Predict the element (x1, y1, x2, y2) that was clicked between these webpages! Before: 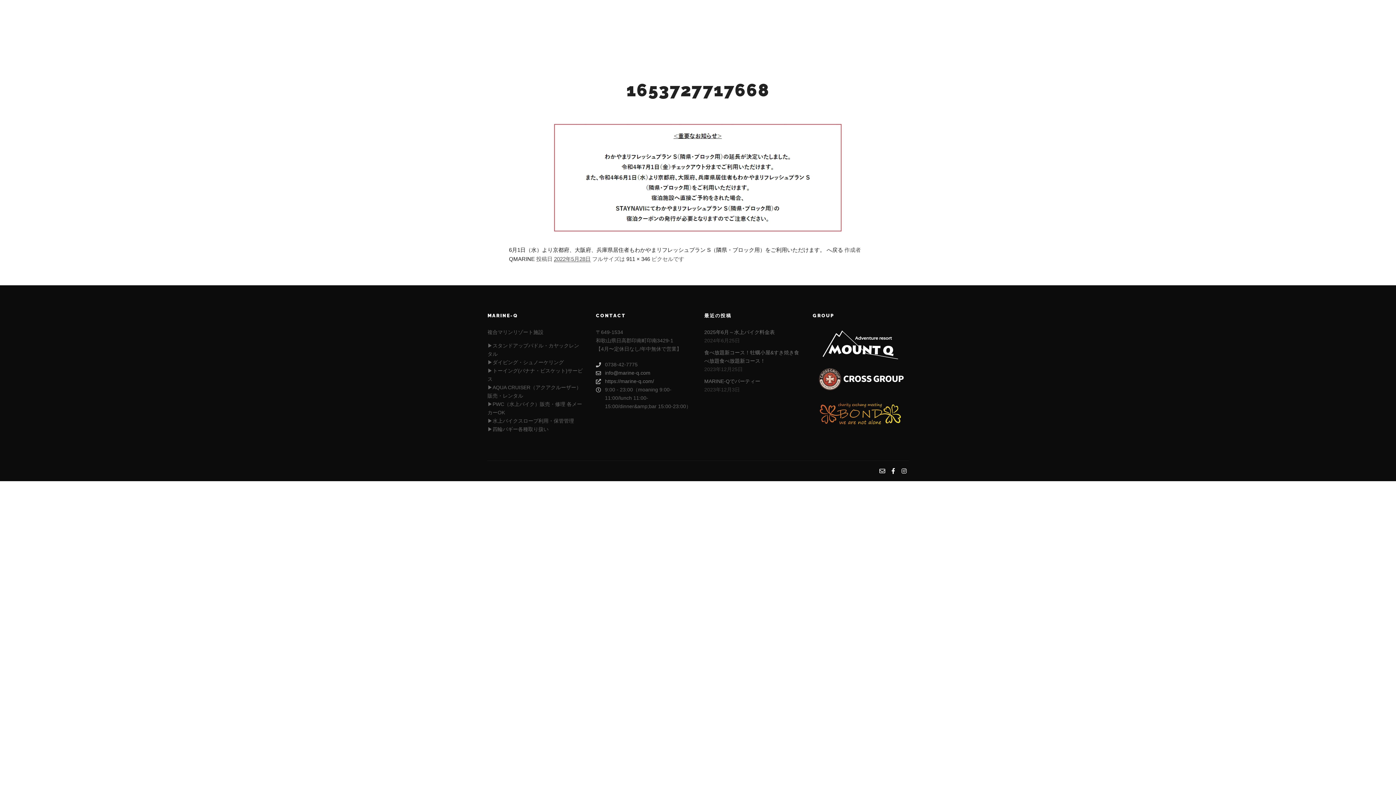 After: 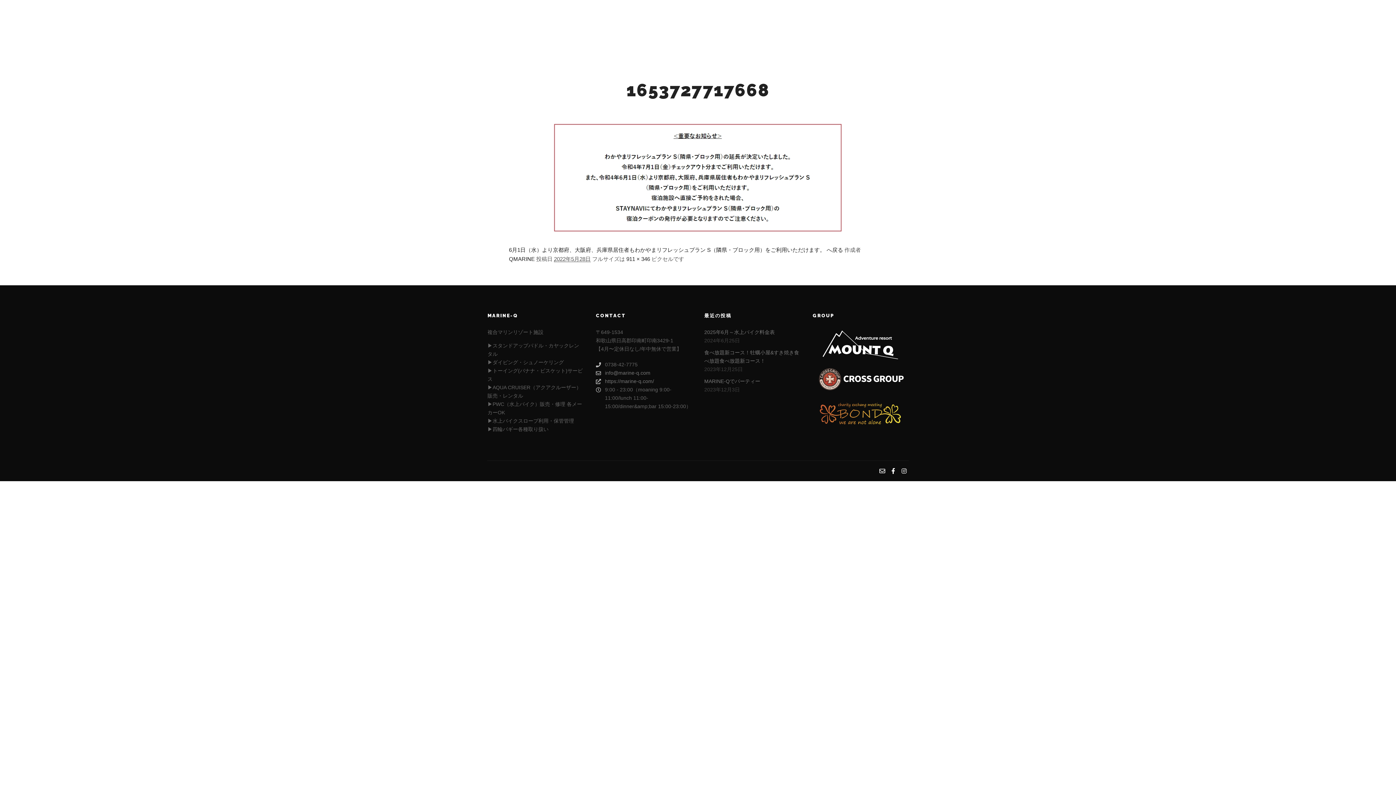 Action: label:   bbox: (812, 391, 908, 396)